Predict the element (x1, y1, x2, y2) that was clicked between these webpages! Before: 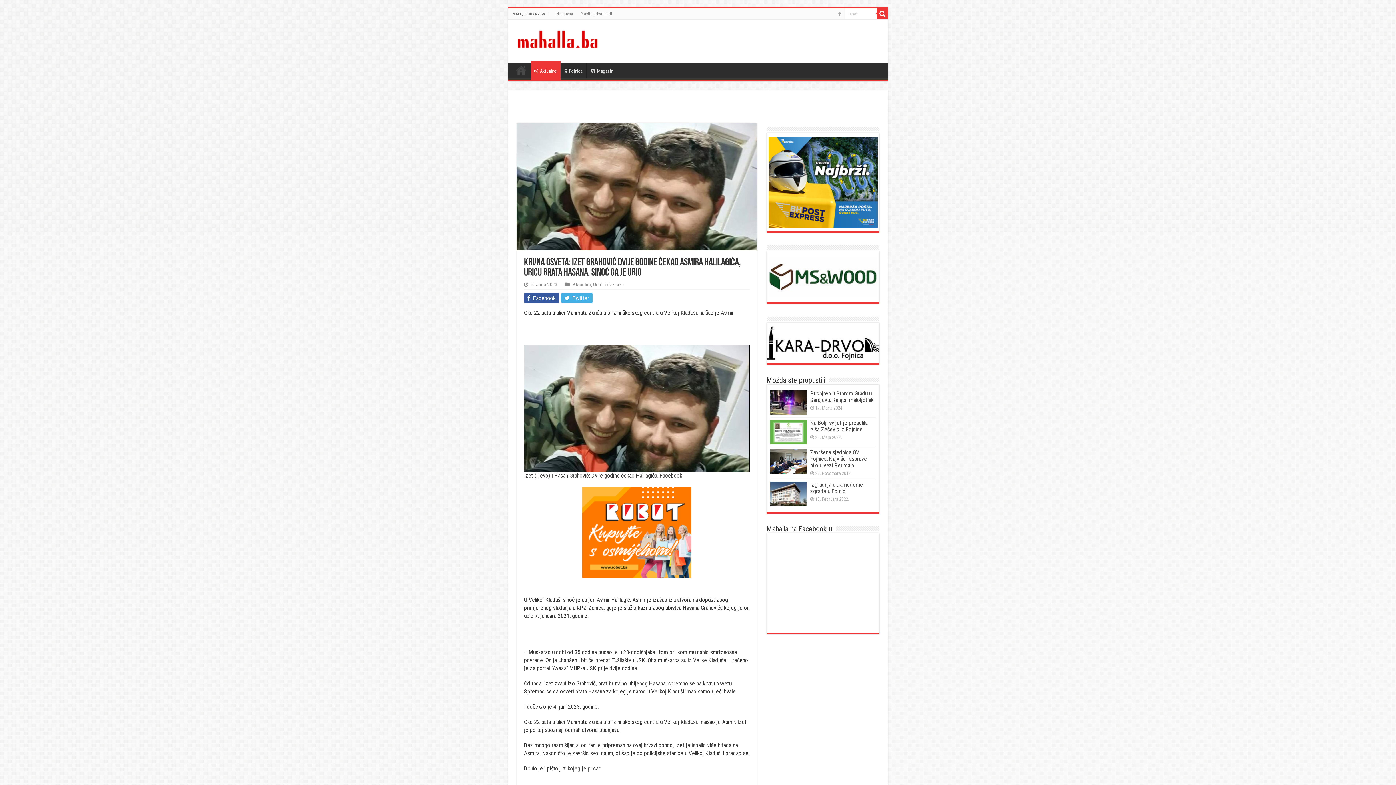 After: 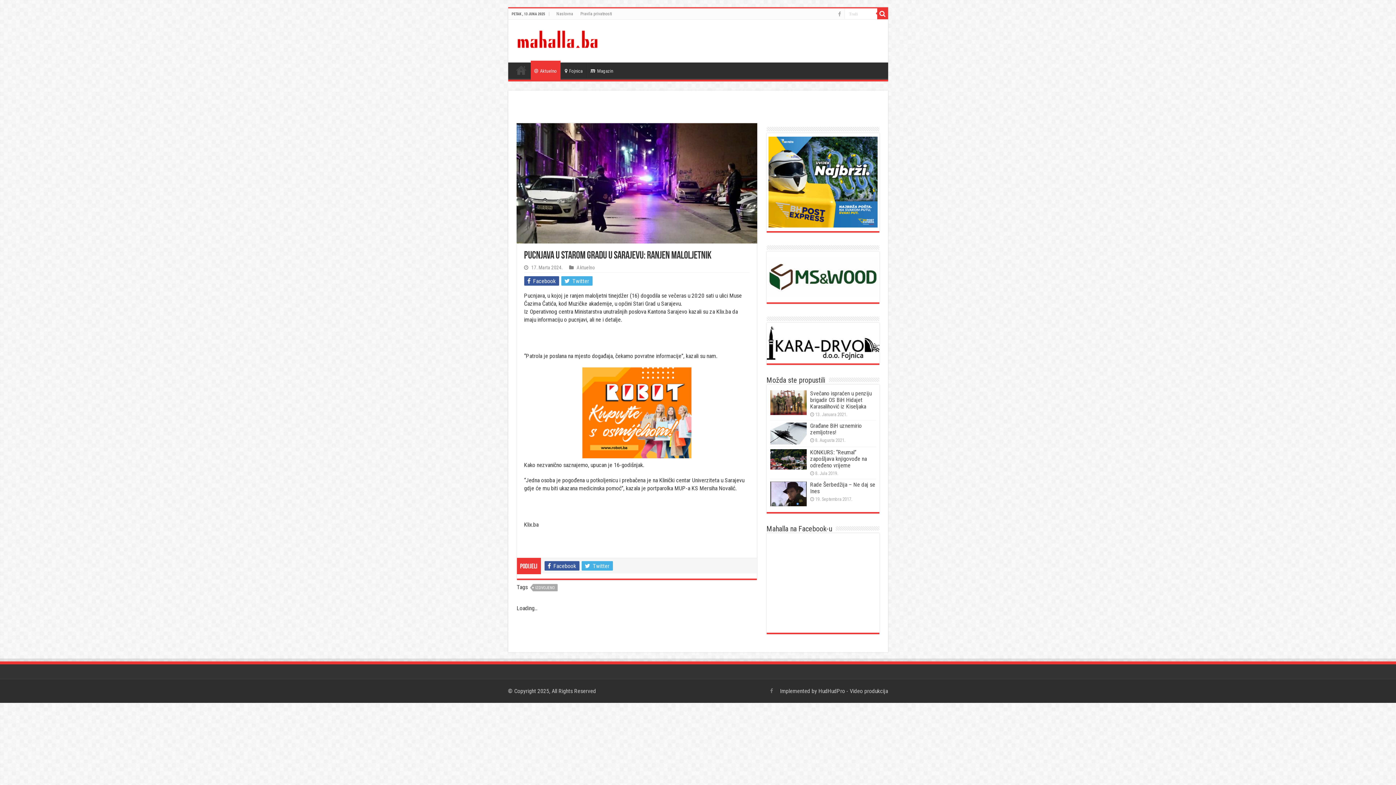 Action: bbox: (810, 390, 873, 403) label: Pucnjava u Starom Gradu u Sarajevu: Ranjen maloljetnik